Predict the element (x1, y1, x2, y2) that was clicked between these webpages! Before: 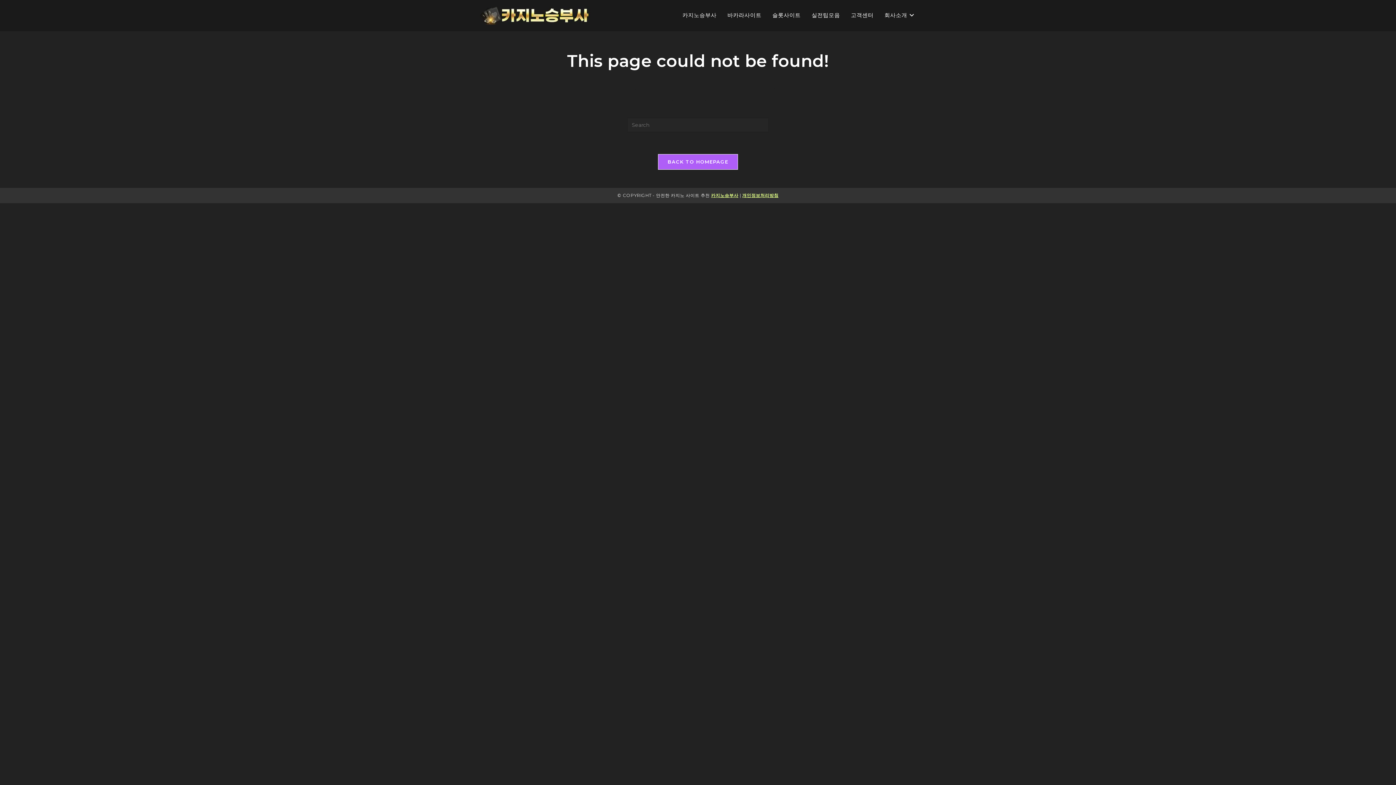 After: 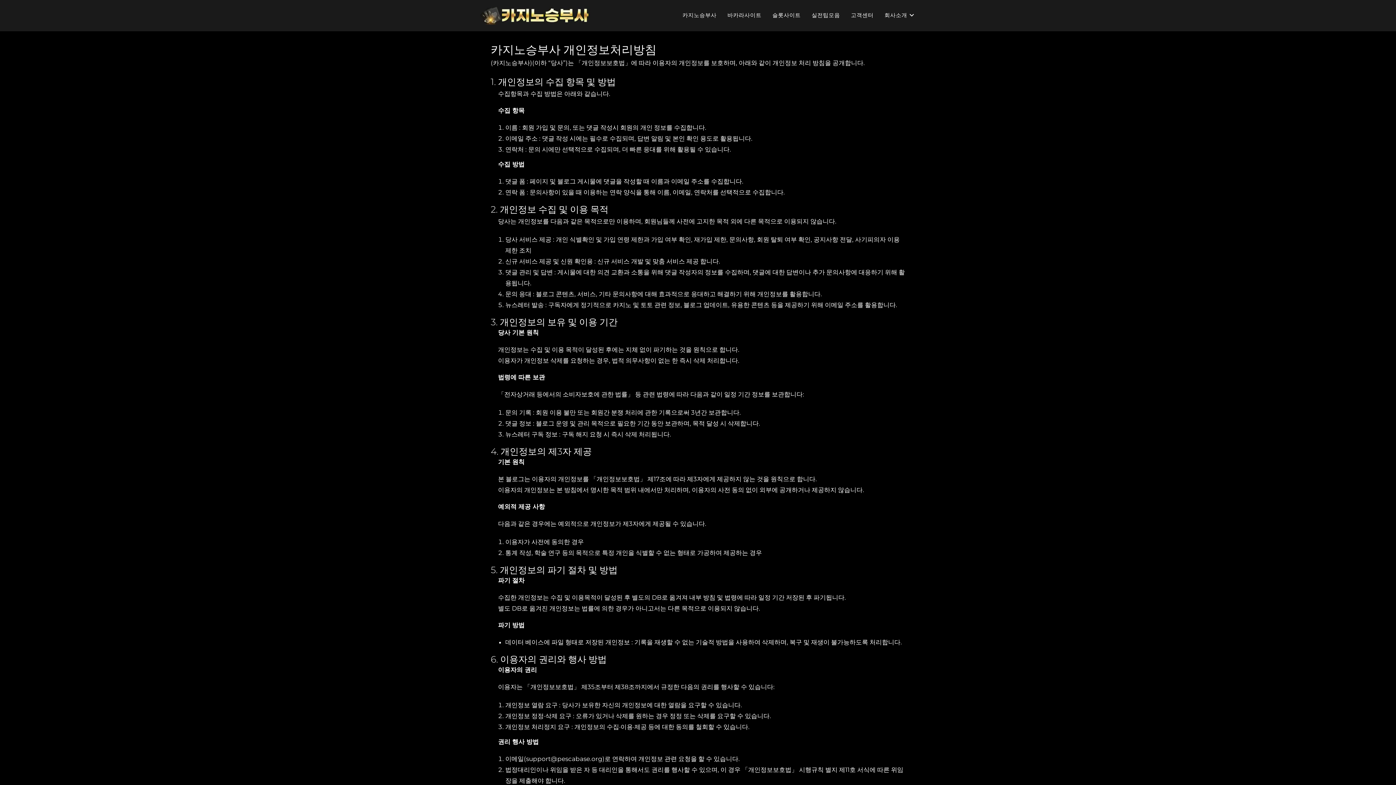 Action: label: 개인정보처리방침 bbox: (742, 192, 778, 198)